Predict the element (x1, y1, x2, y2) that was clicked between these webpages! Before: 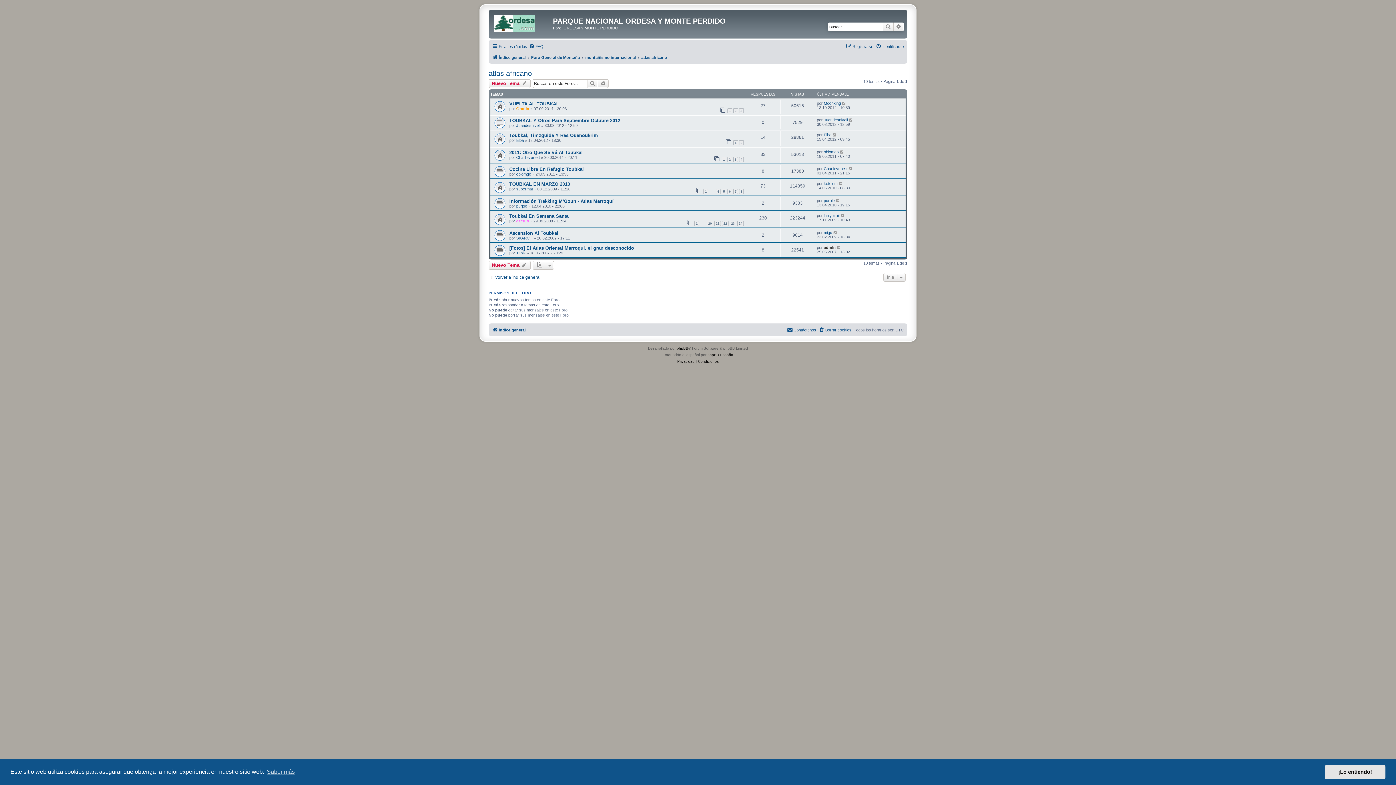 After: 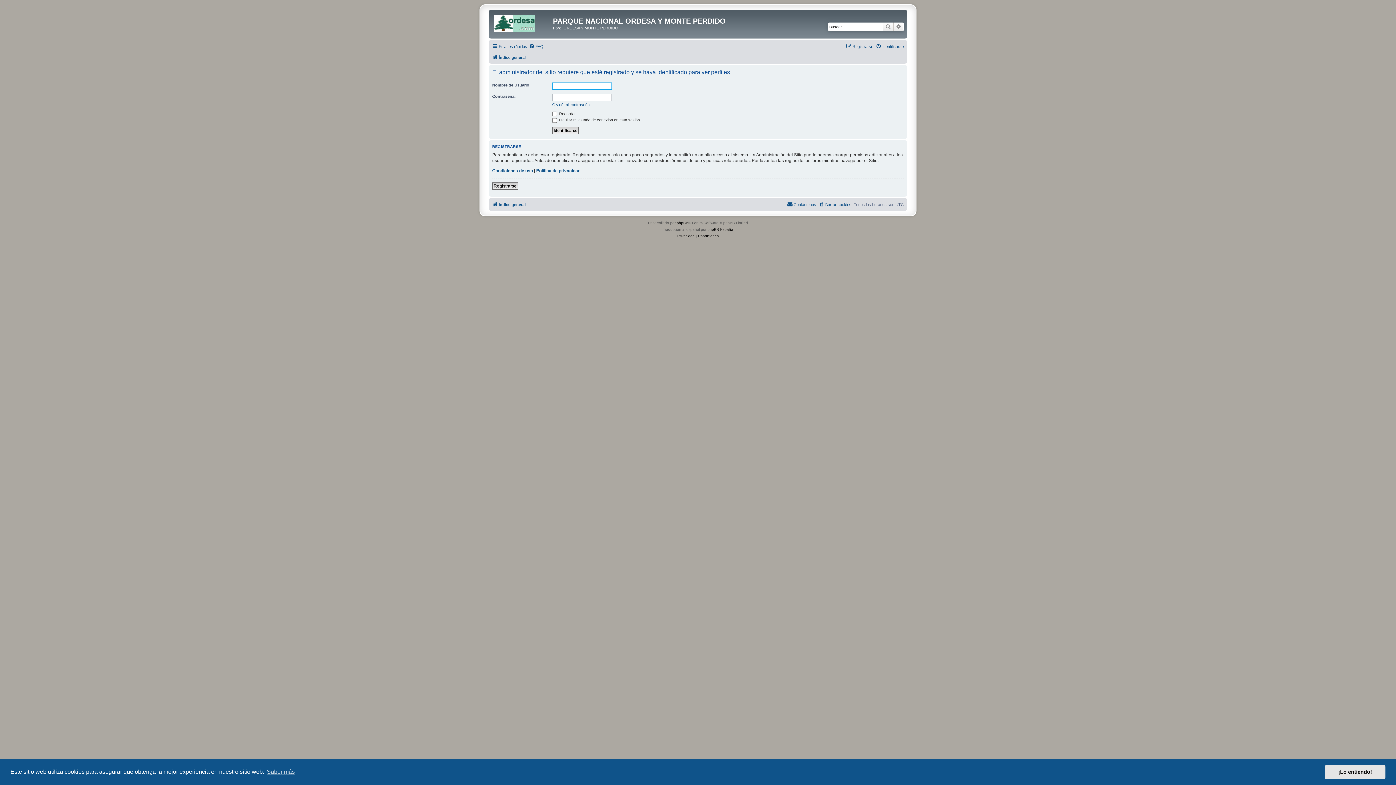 Action: bbox: (516, 204, 527, 208) label: purple